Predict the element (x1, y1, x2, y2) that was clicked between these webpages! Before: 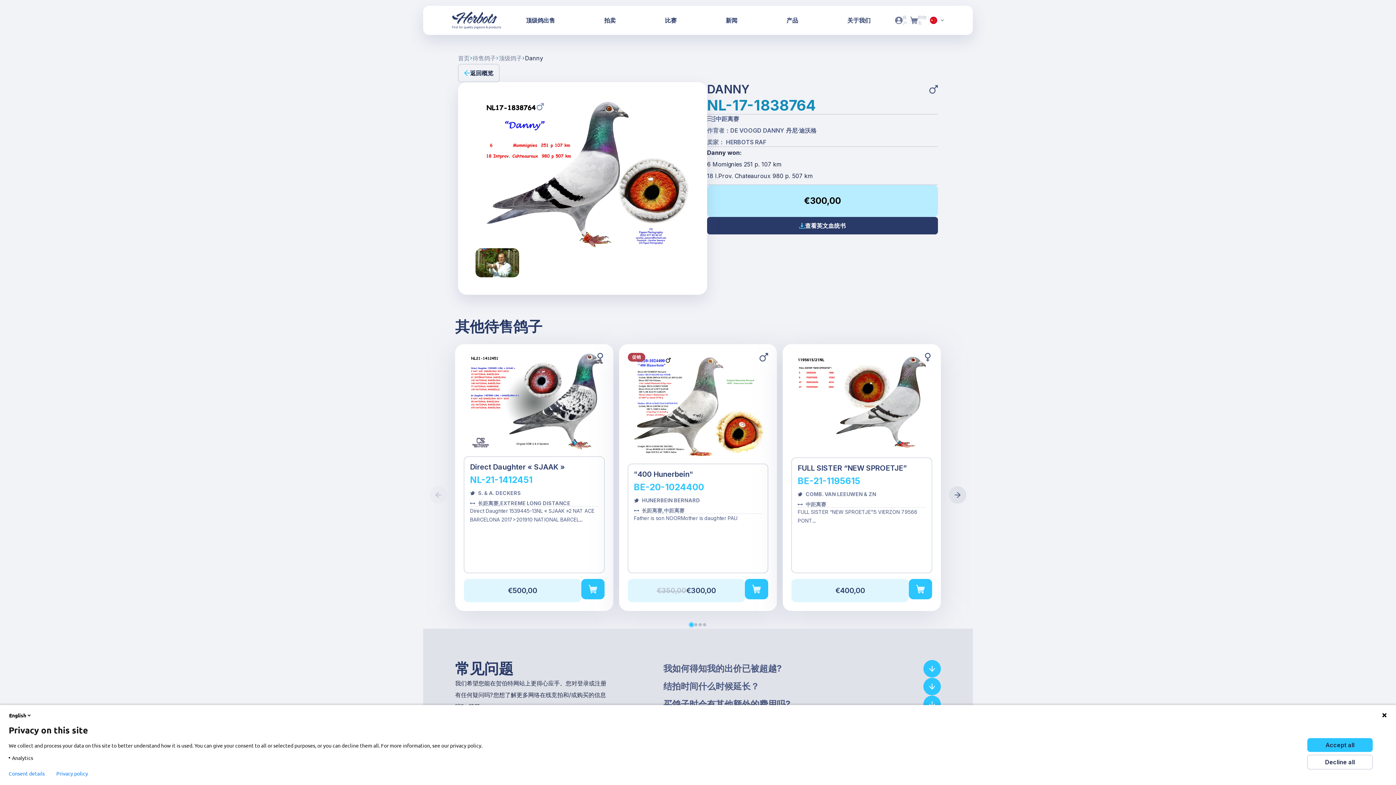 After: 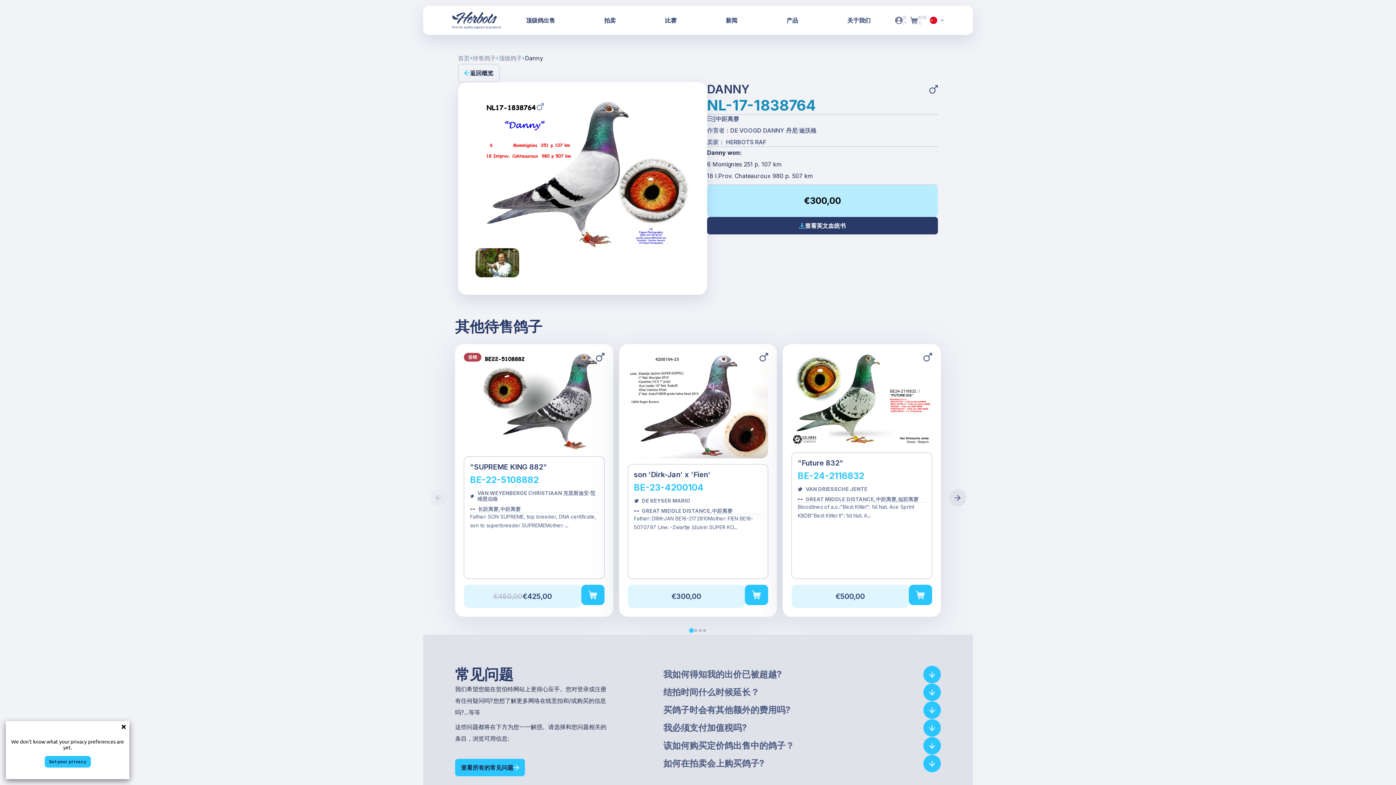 Action: bbox: (525, 54, 543, 61) label: Danny